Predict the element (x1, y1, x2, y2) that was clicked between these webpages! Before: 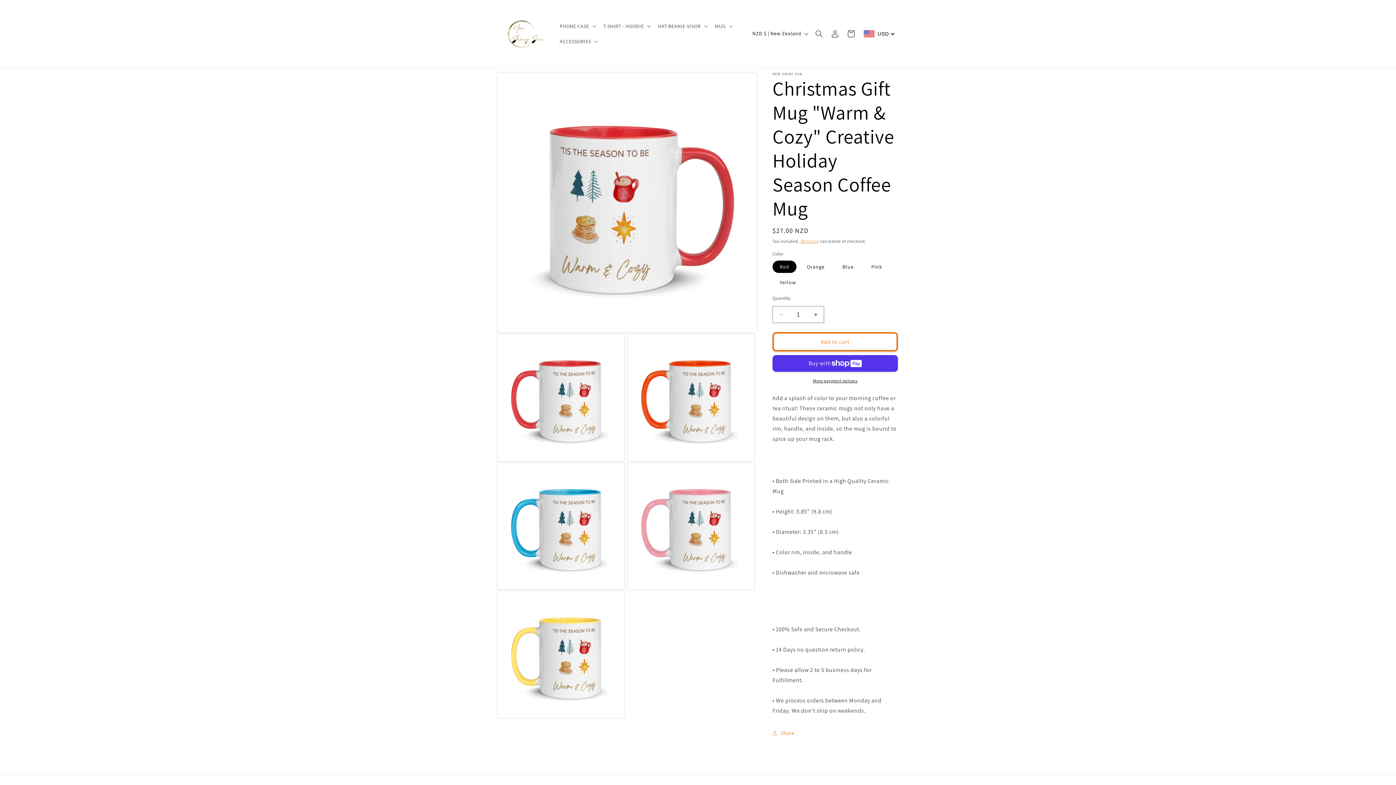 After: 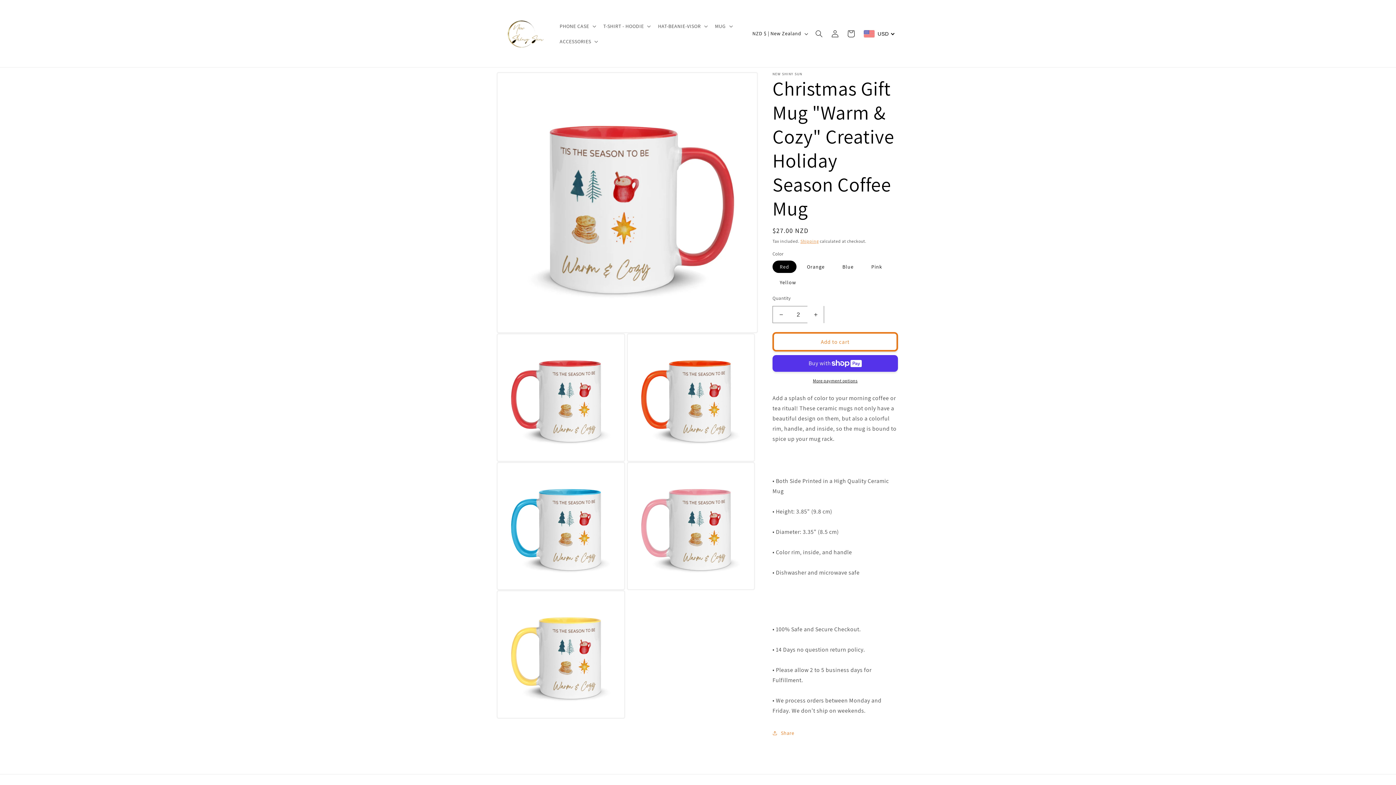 Action: bbox: (807, 306, 824, 323) label: Increase quantity for Christmas Gift Mug &quot;Warm &amp; Cozy&quot; Creative Holiday Season Coffee Mug